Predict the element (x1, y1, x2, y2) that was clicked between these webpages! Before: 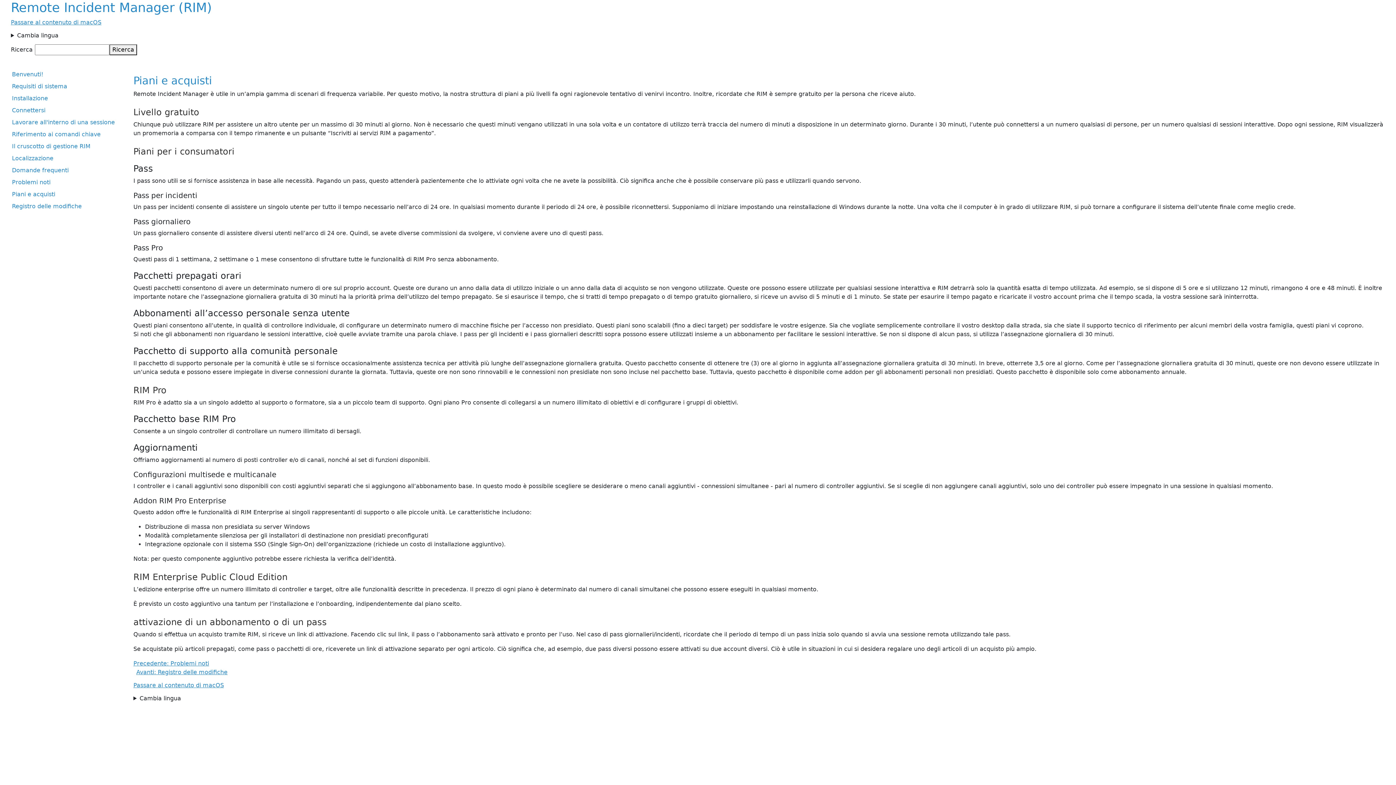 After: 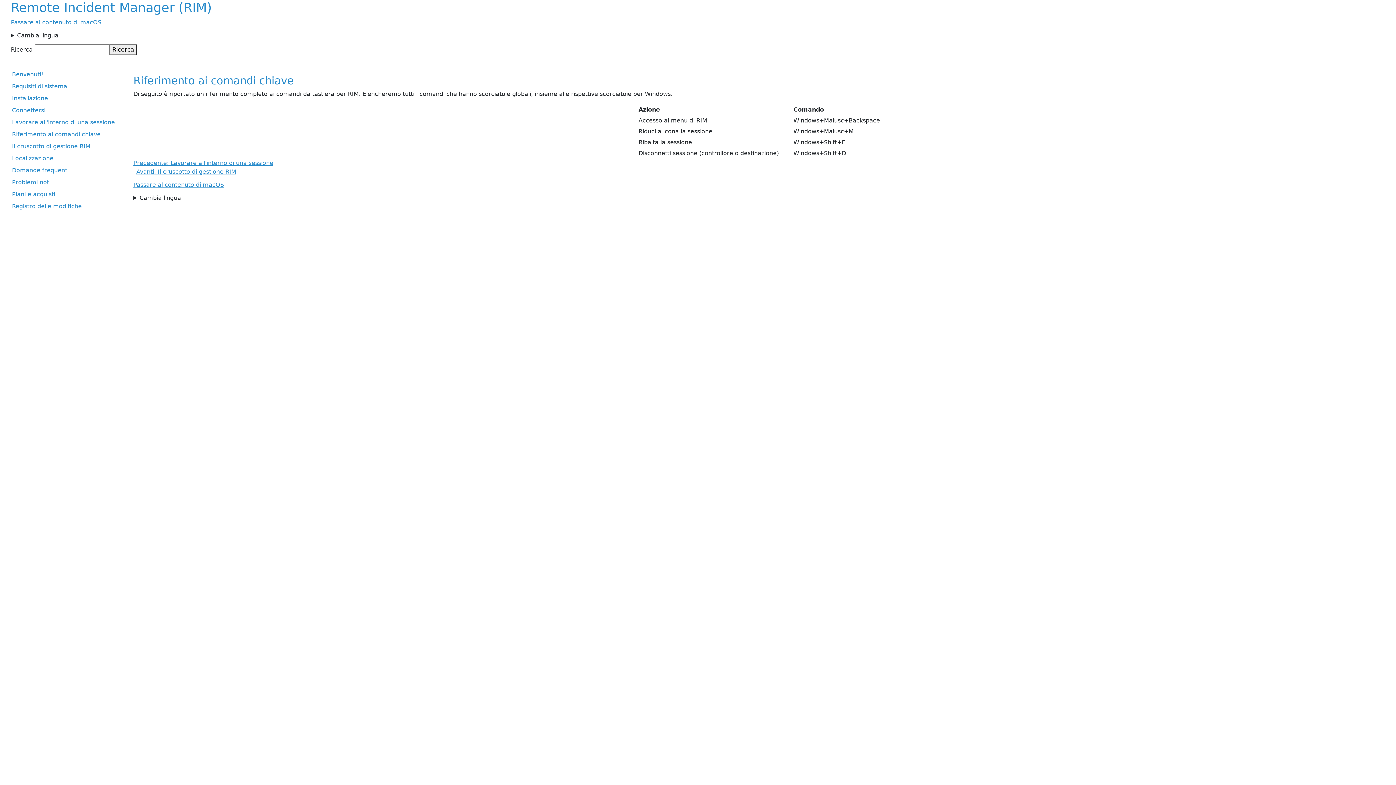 Action: label: Riferimento ai comandi chiave bbox: (10, 129, 116, 140)